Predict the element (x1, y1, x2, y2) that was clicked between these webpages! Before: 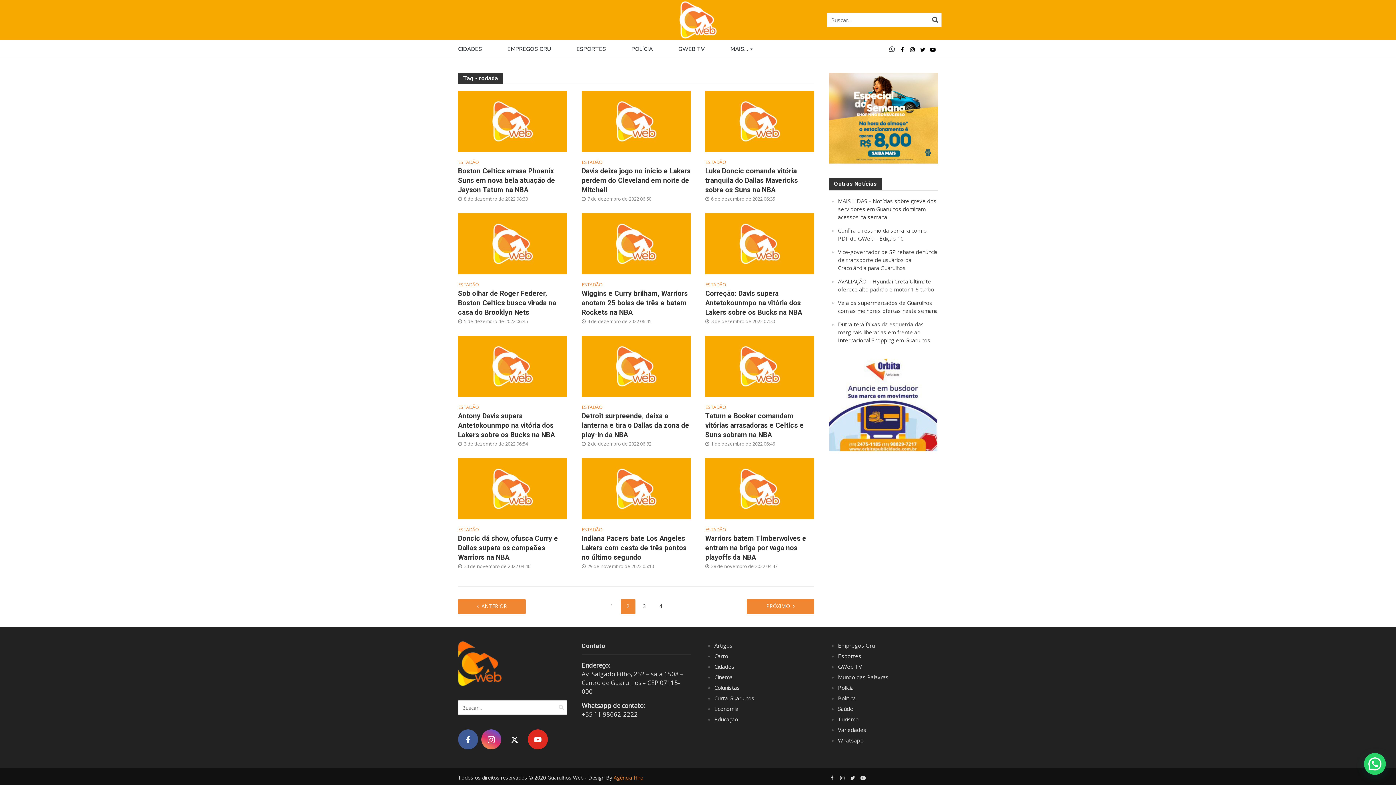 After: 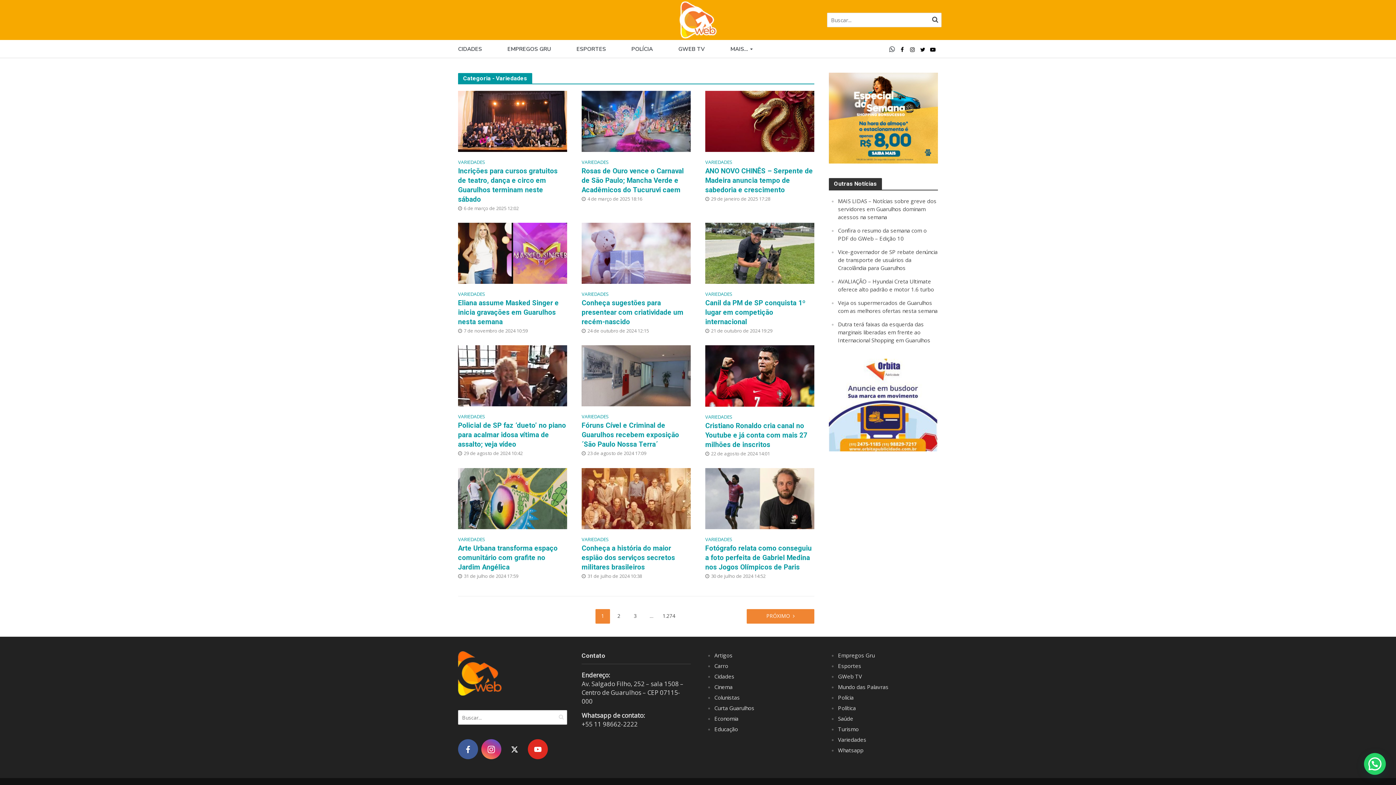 Action: bbox: (838, 726, 866, 733) label: Variedades